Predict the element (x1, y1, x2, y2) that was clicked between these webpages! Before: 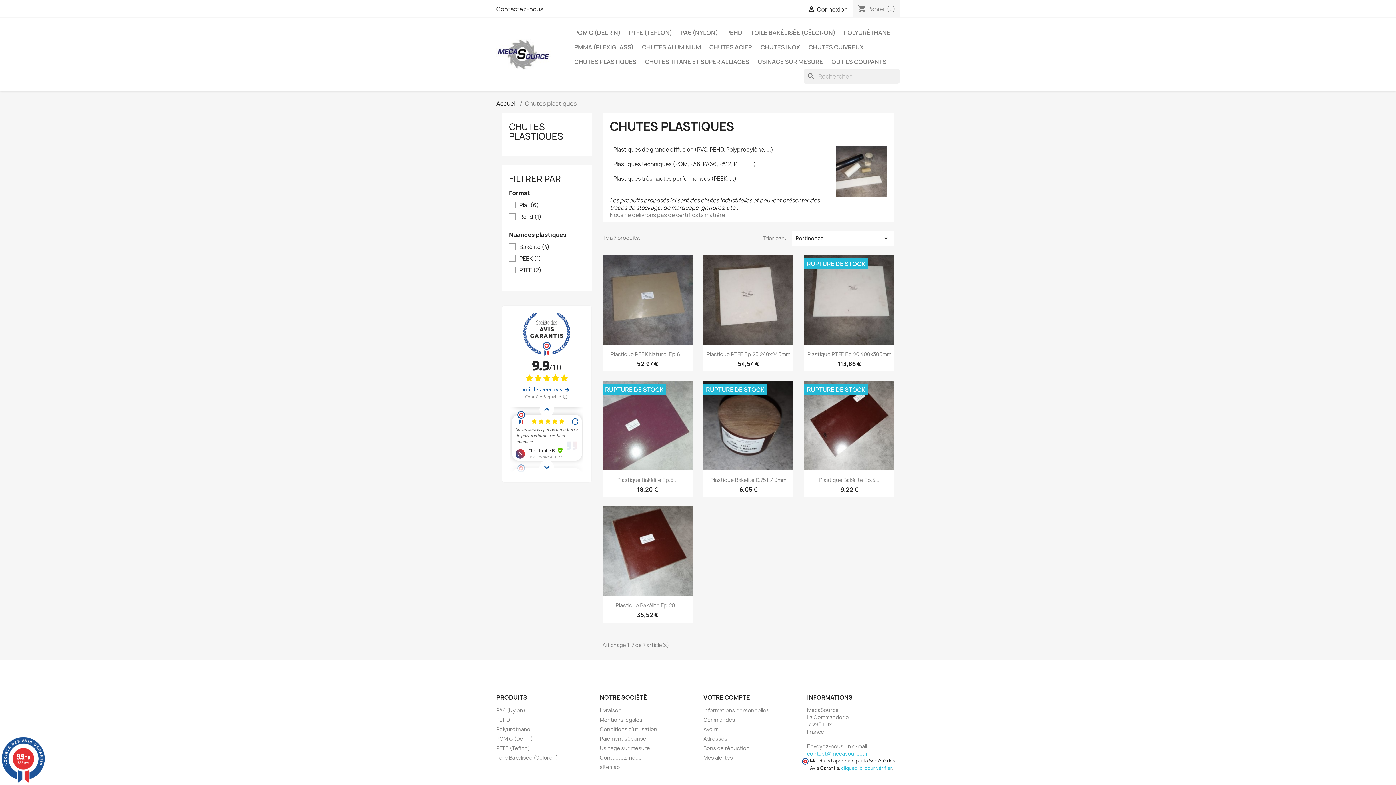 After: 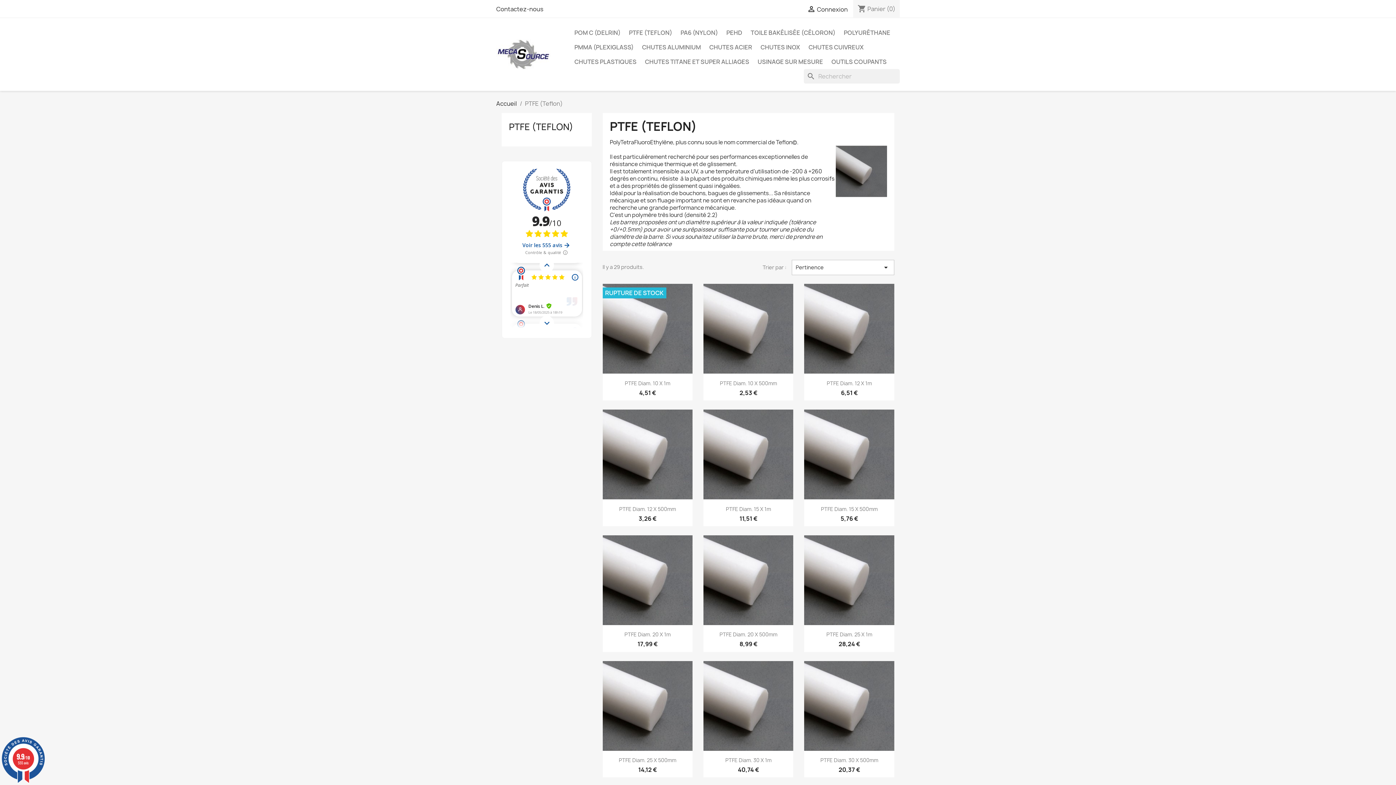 Action: bbox: (496, 744, 530, 751) label: PTFE (Teflon)